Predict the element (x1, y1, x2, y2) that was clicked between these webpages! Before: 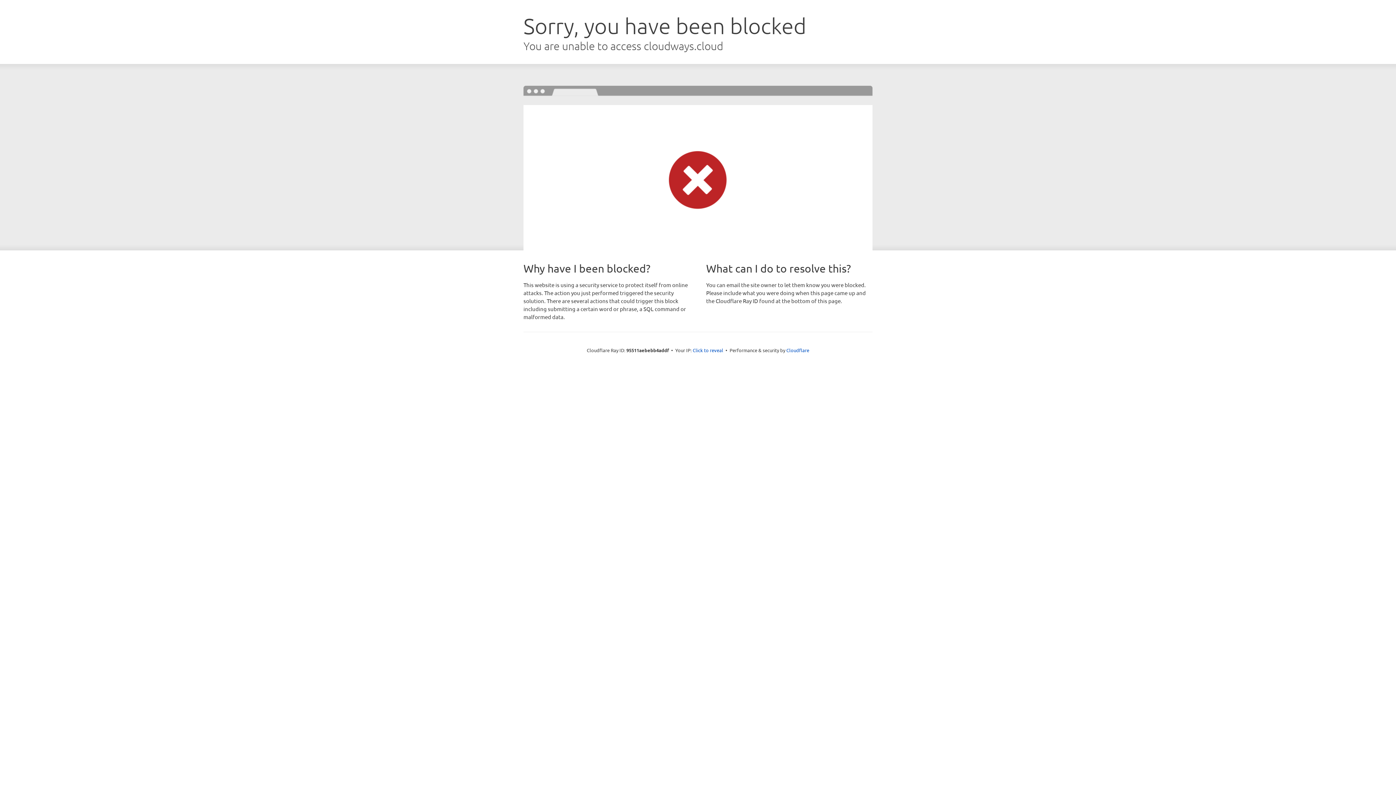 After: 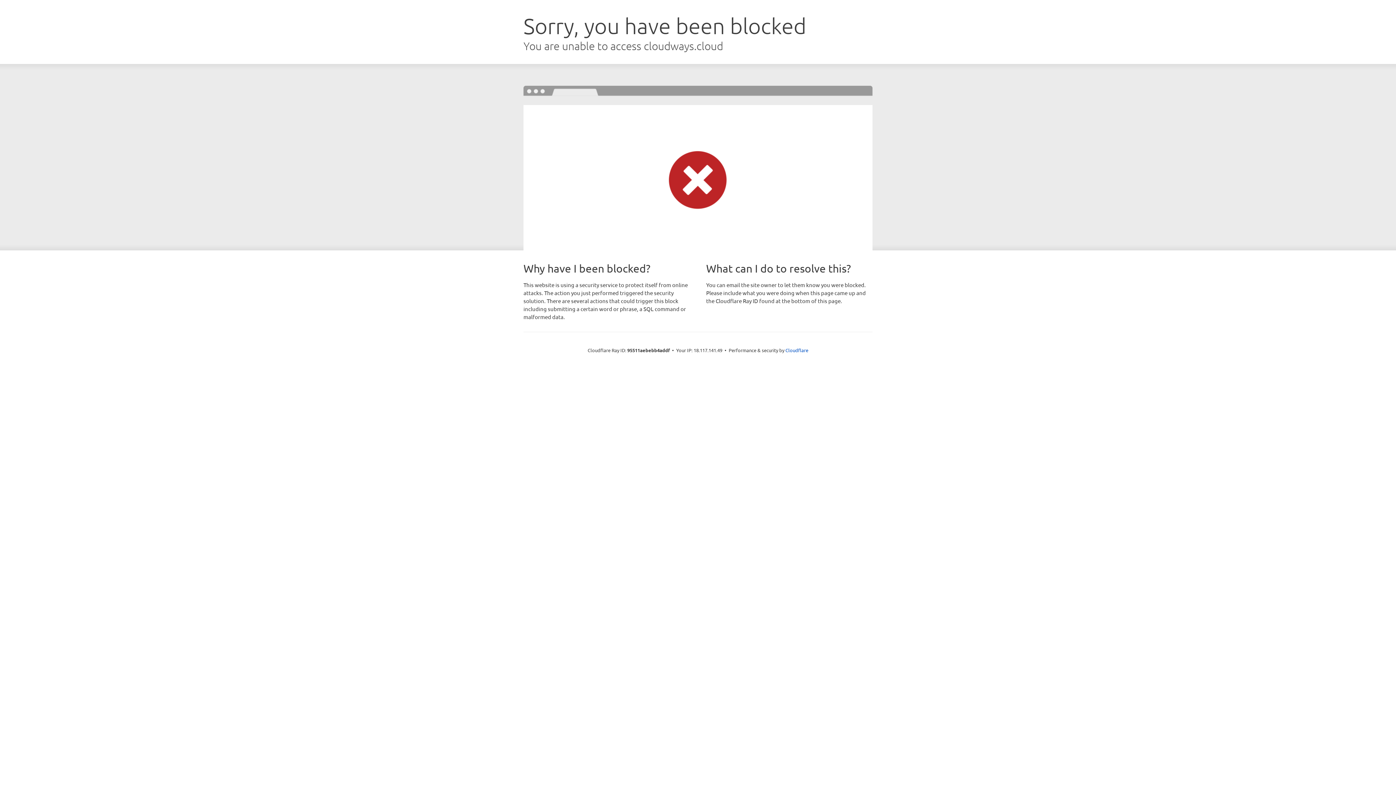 Action: label: Click to reveal bbox: (692, 346, 723, 353)